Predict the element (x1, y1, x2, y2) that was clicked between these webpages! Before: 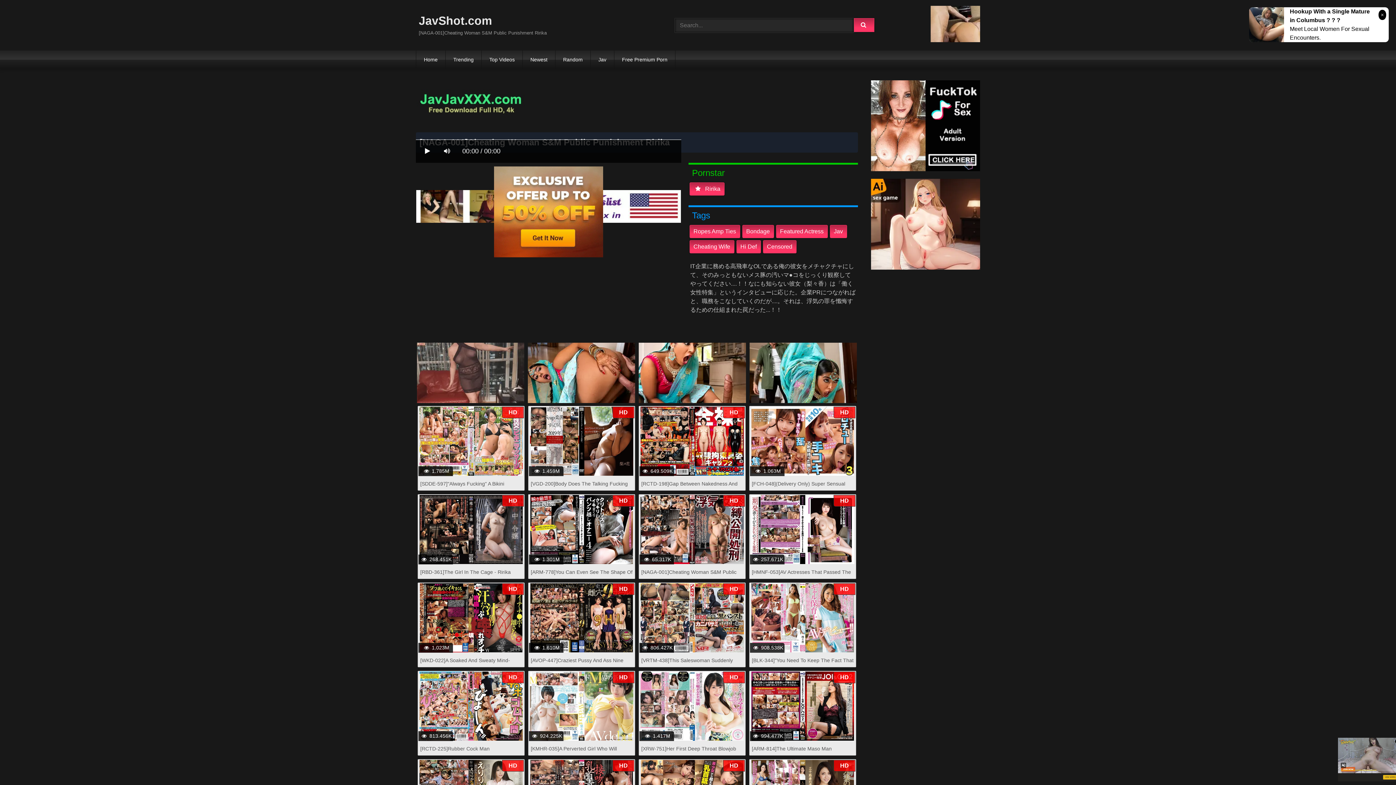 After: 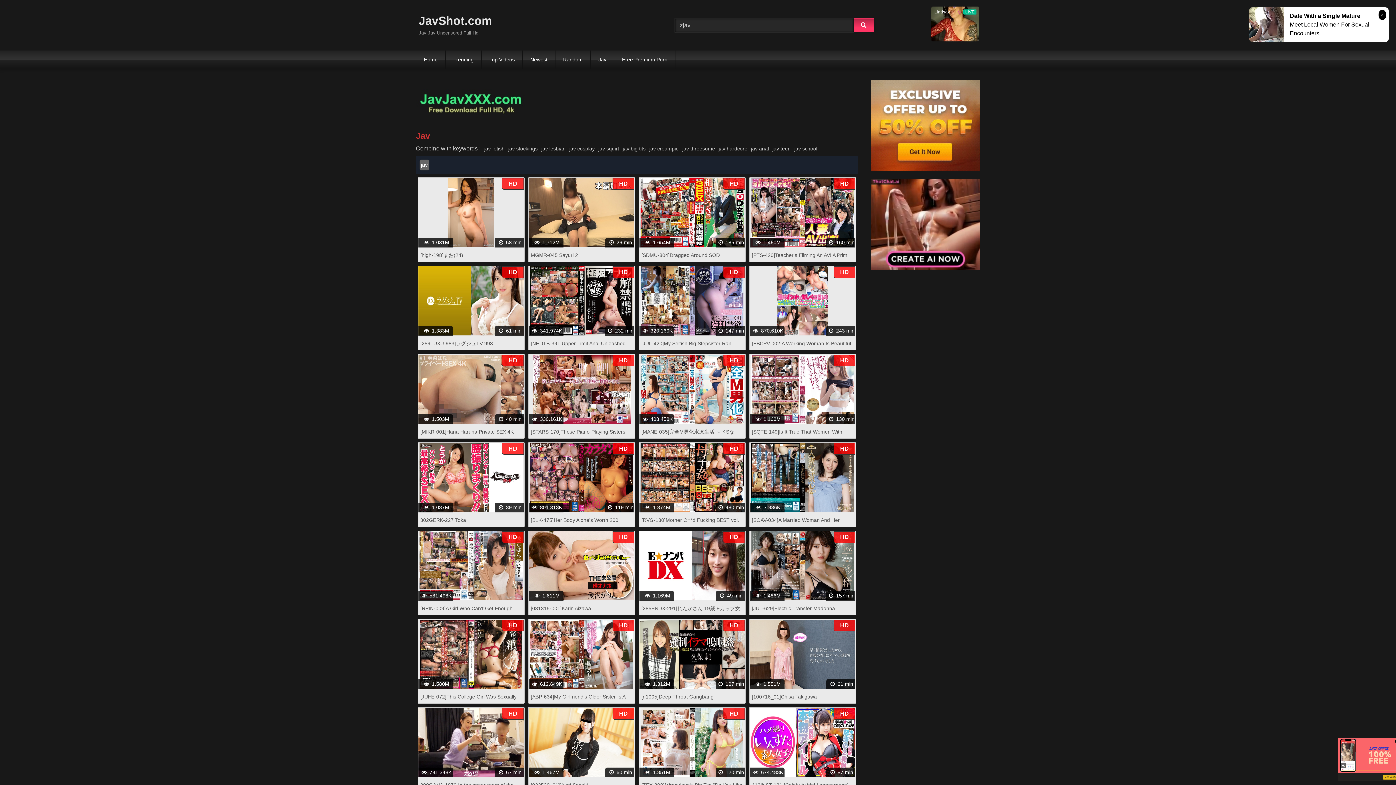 Action: label: Jav bbox: (830, 225, 847, 238)